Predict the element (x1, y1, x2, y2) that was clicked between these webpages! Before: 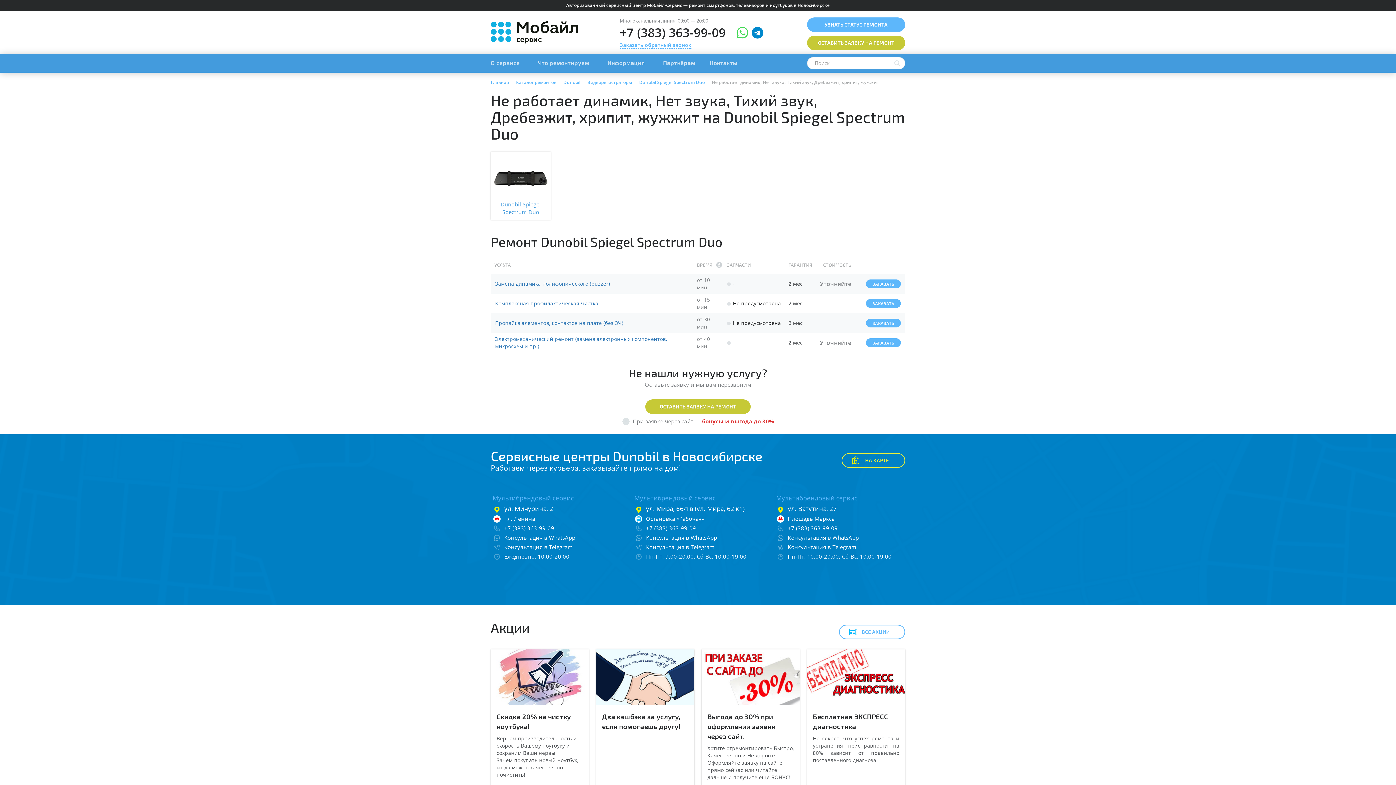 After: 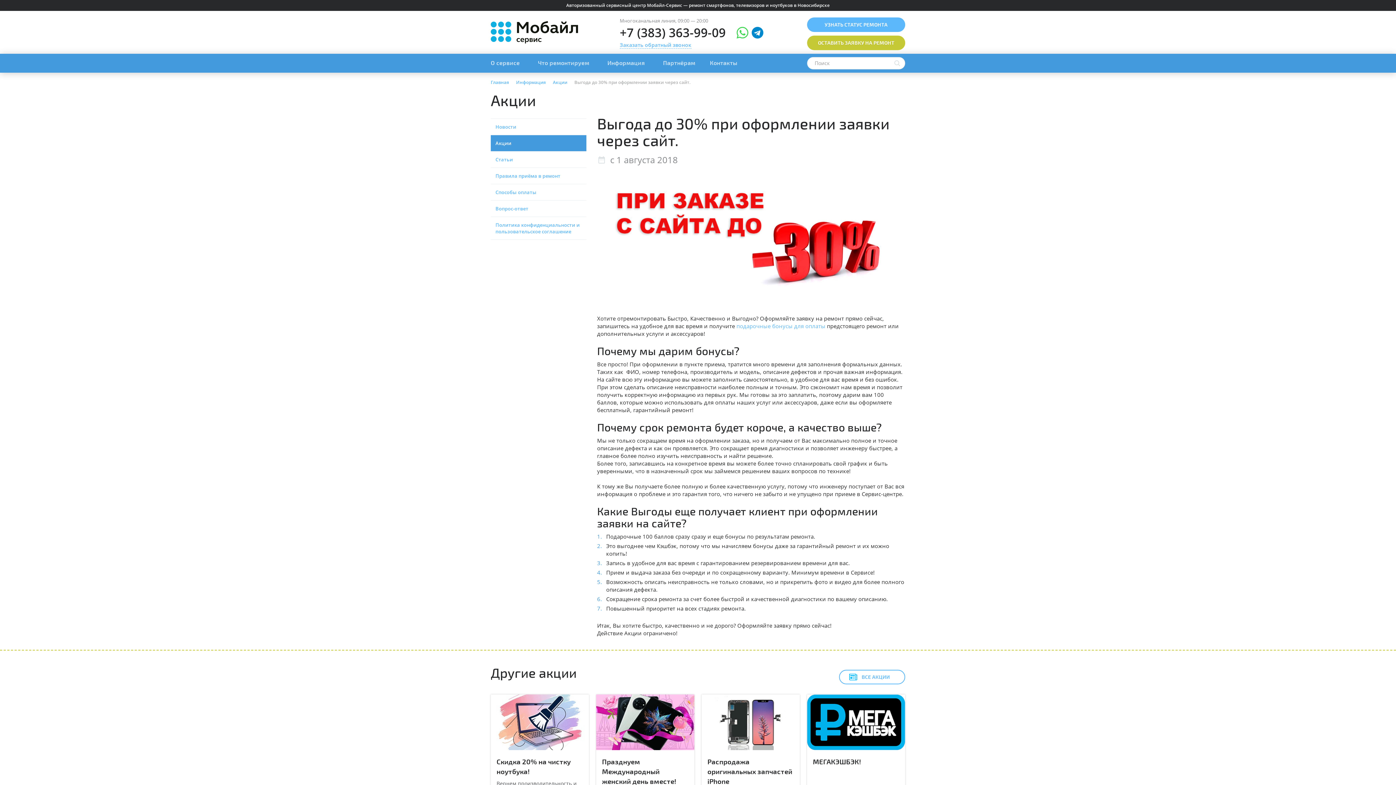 Action: label: Выгода до 30% при оформлении заявки через сайт. bbox: (707, 712, 775, 741)